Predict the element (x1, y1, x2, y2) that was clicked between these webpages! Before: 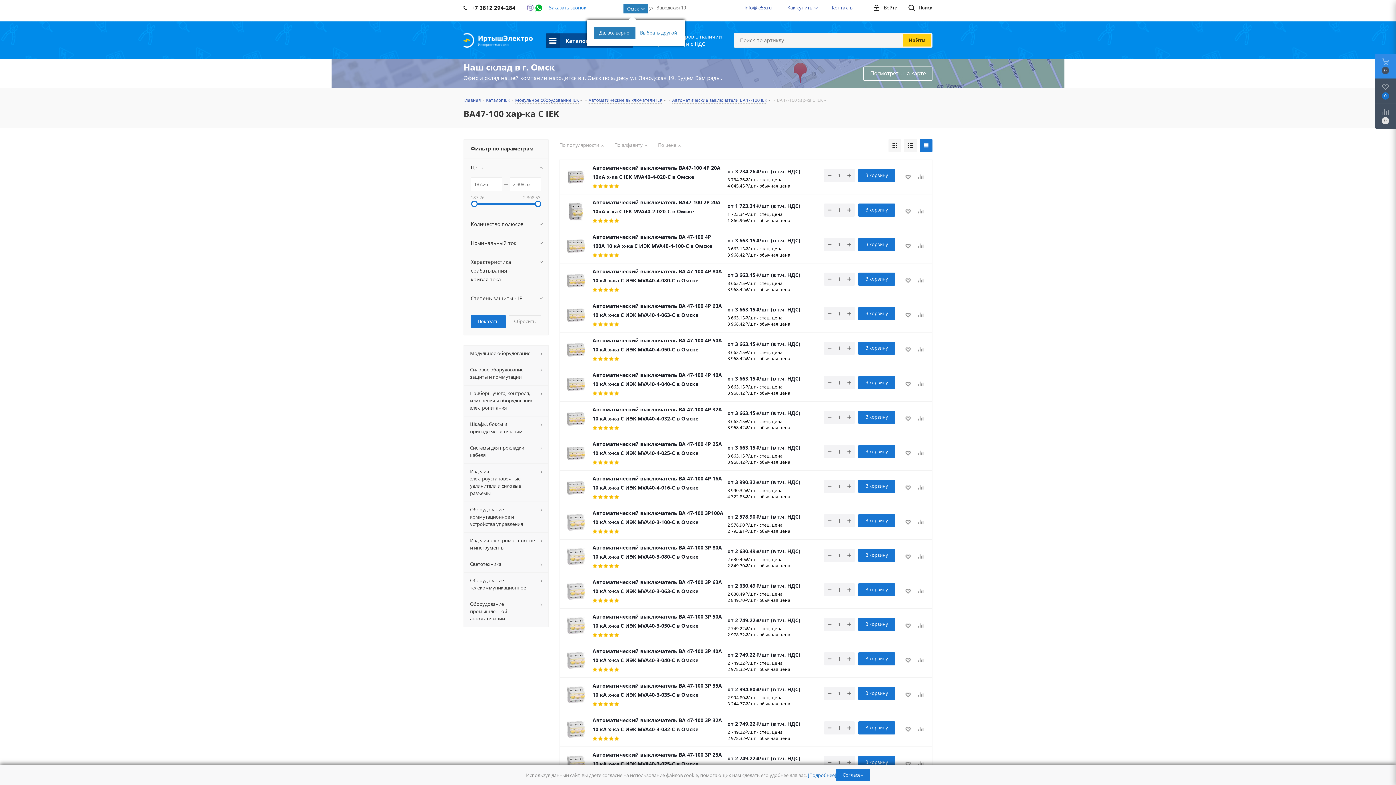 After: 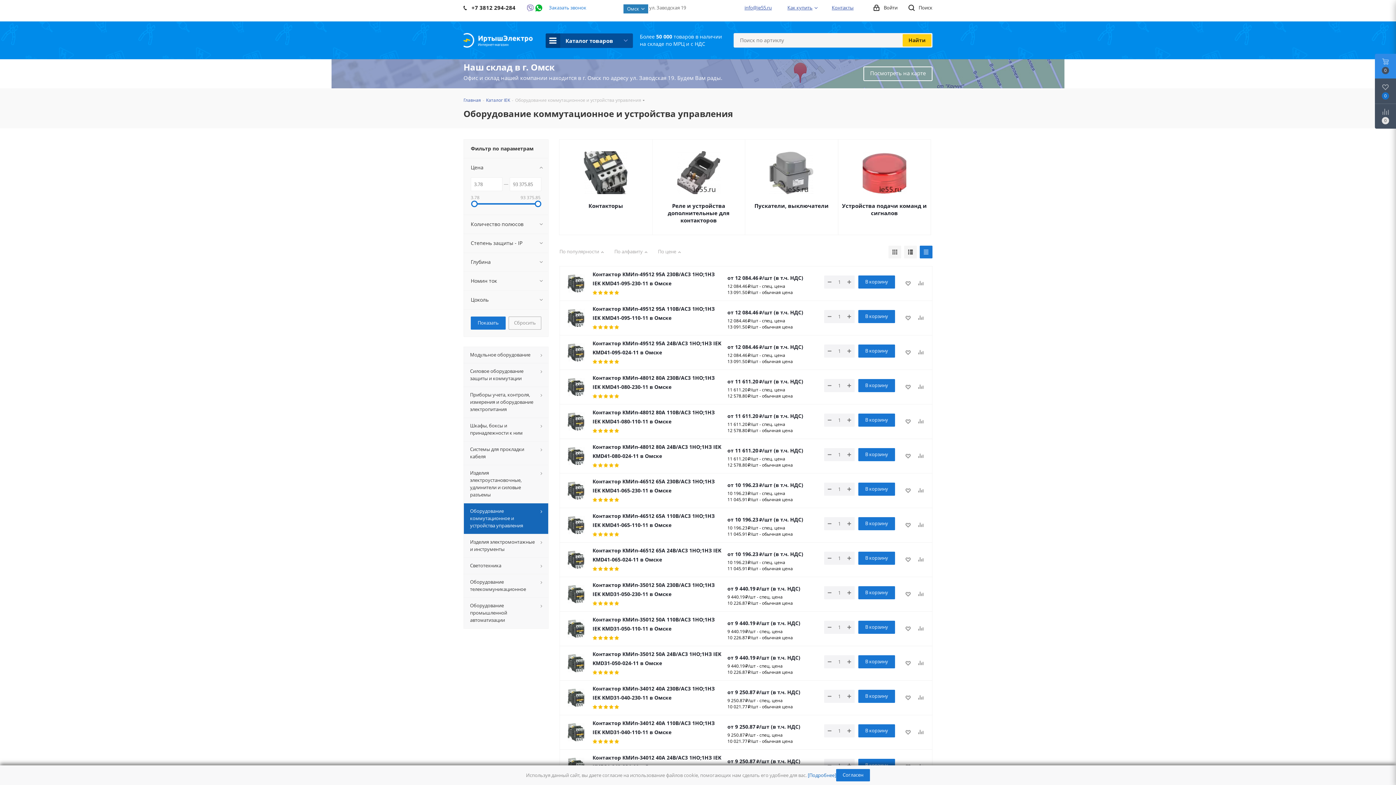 Action: bbox: (463, 501, 548, 532) label: Оборудование коммутационное и устройства управления